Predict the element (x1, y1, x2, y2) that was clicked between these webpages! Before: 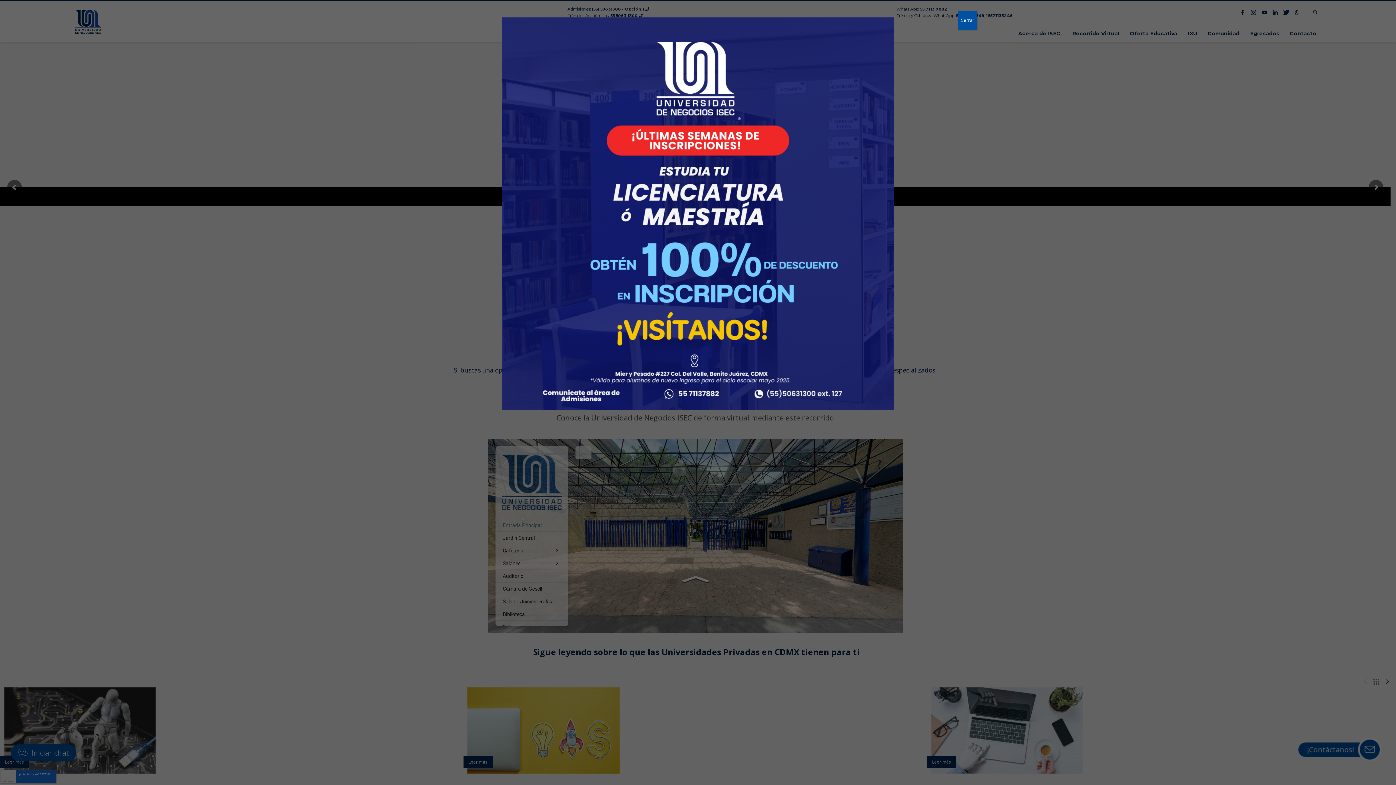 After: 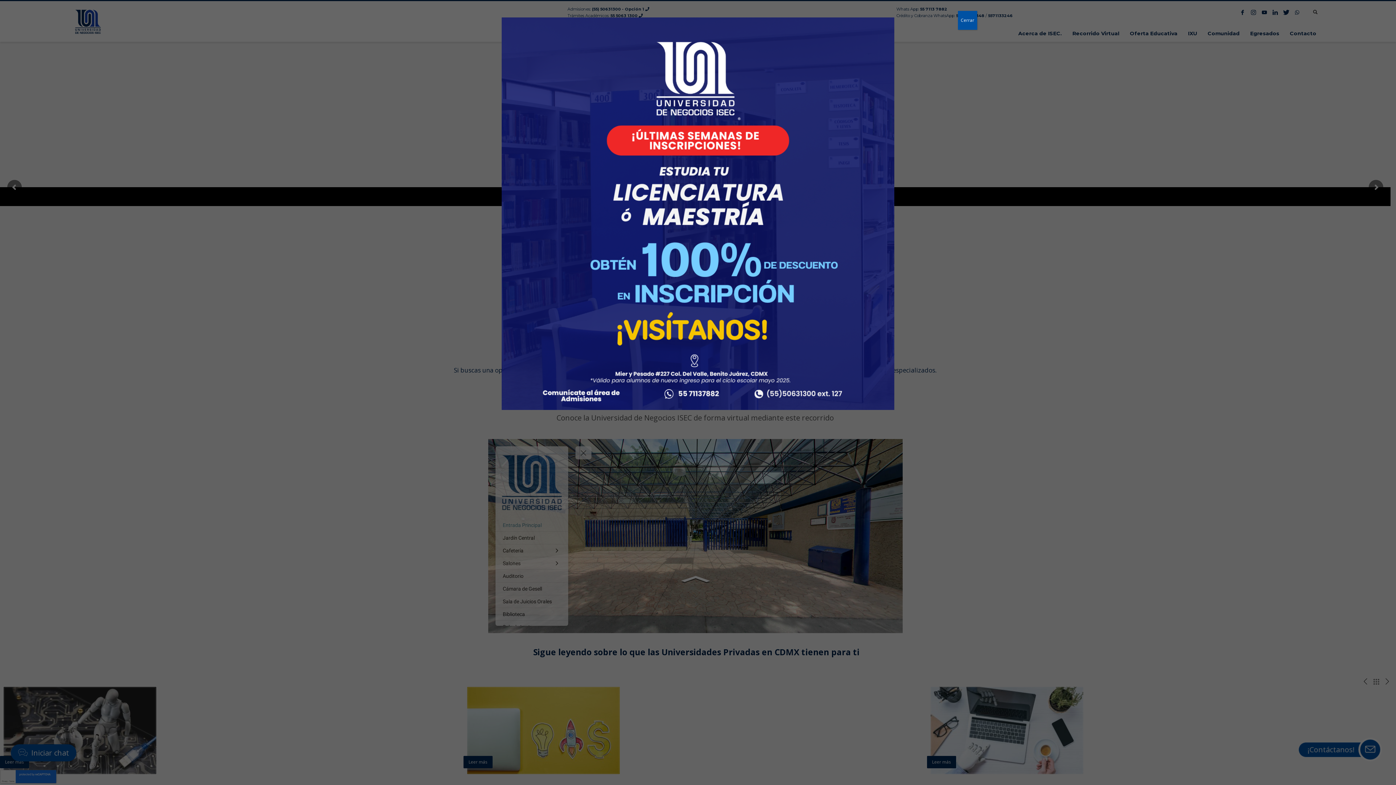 Action: bbox: (425, 17, 970, 410)